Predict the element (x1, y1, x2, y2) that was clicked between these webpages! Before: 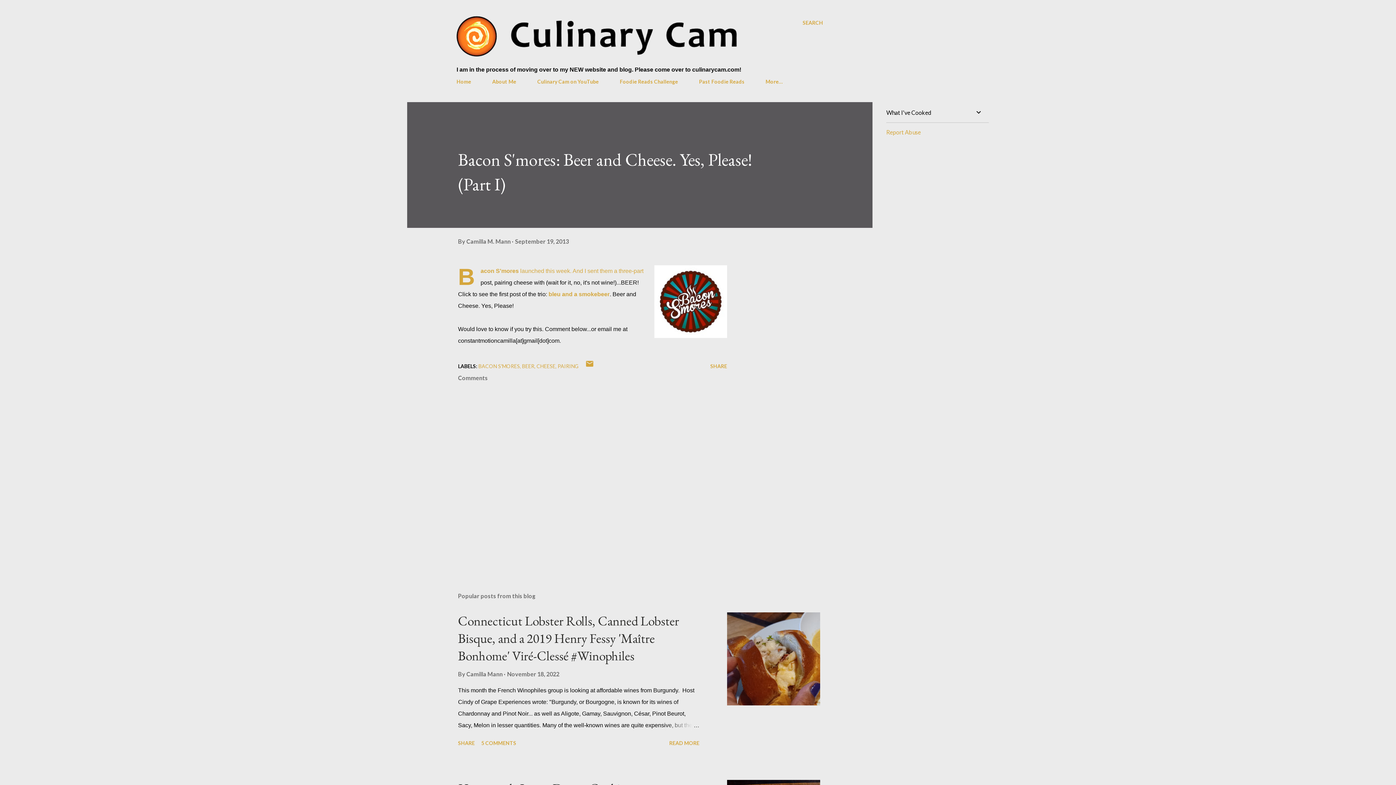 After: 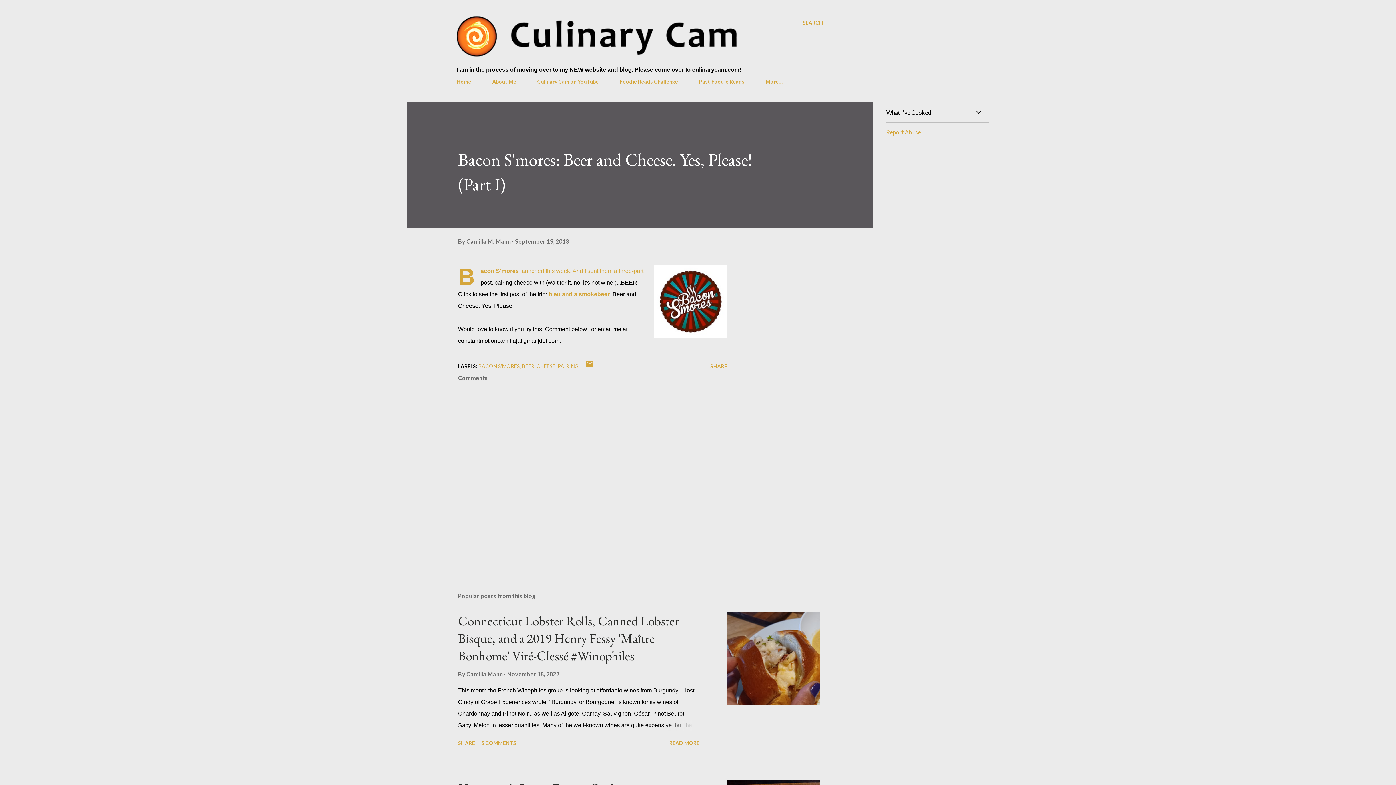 Action: bbox: (548, 291, 609, 297) label: bleu and a smokebeer